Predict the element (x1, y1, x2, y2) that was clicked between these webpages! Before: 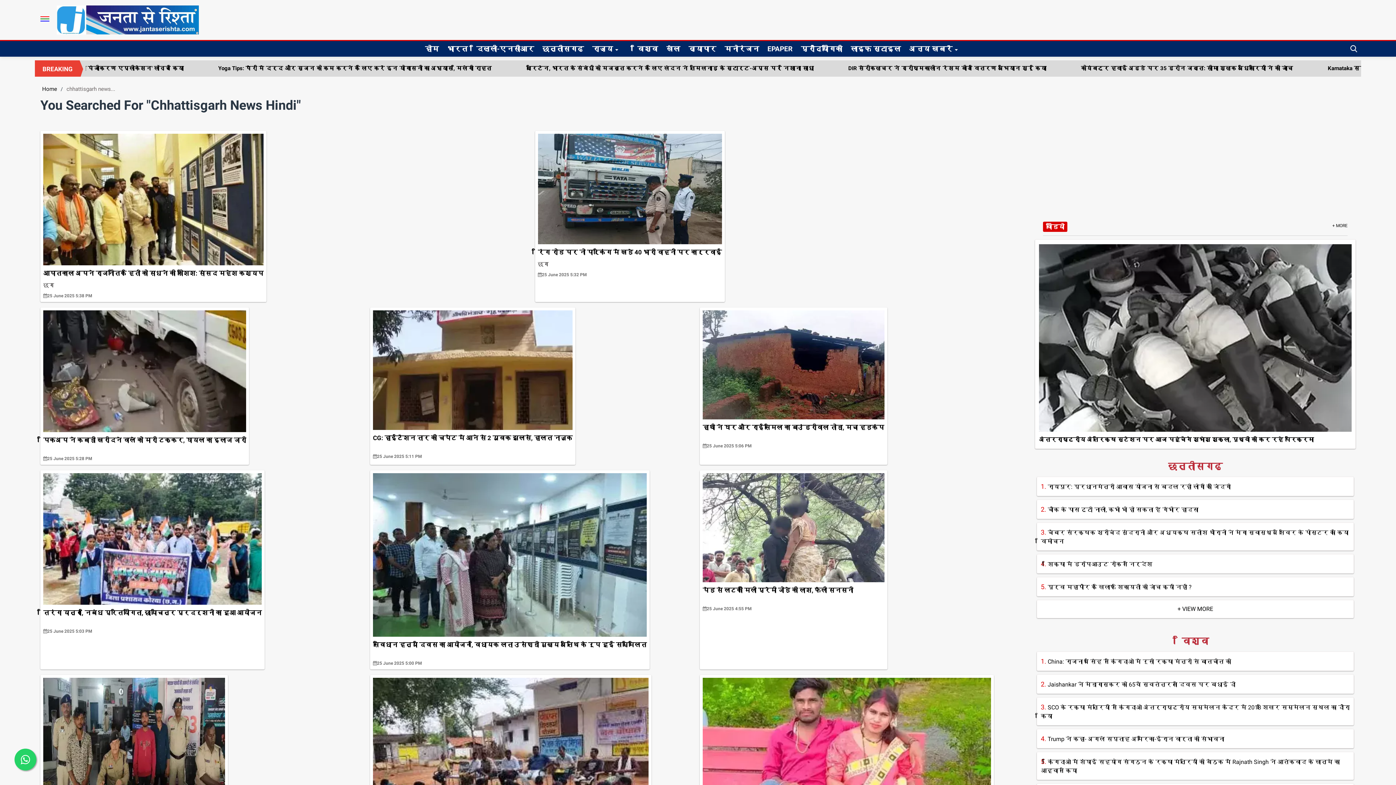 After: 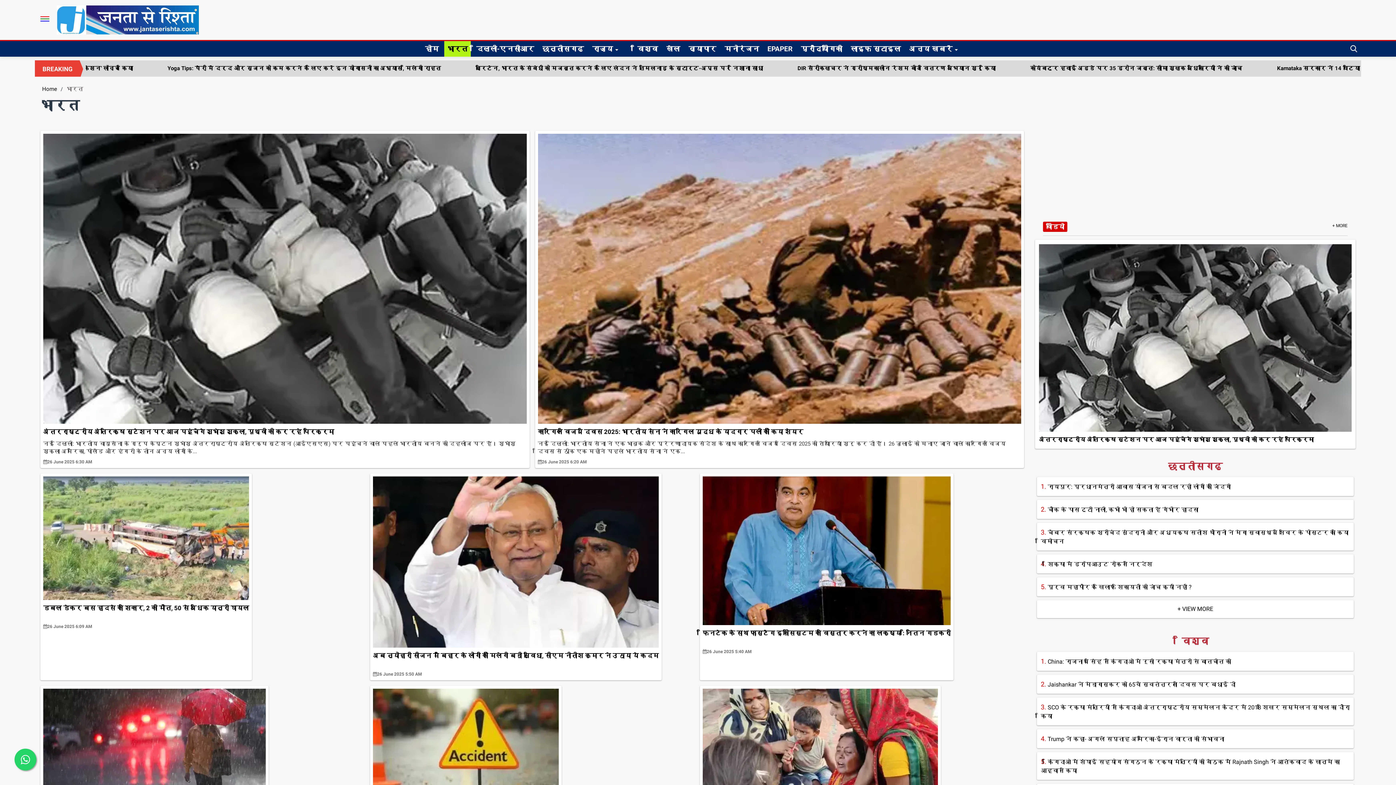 Action: label: भारत bbox: (444, 41, 470, 56)